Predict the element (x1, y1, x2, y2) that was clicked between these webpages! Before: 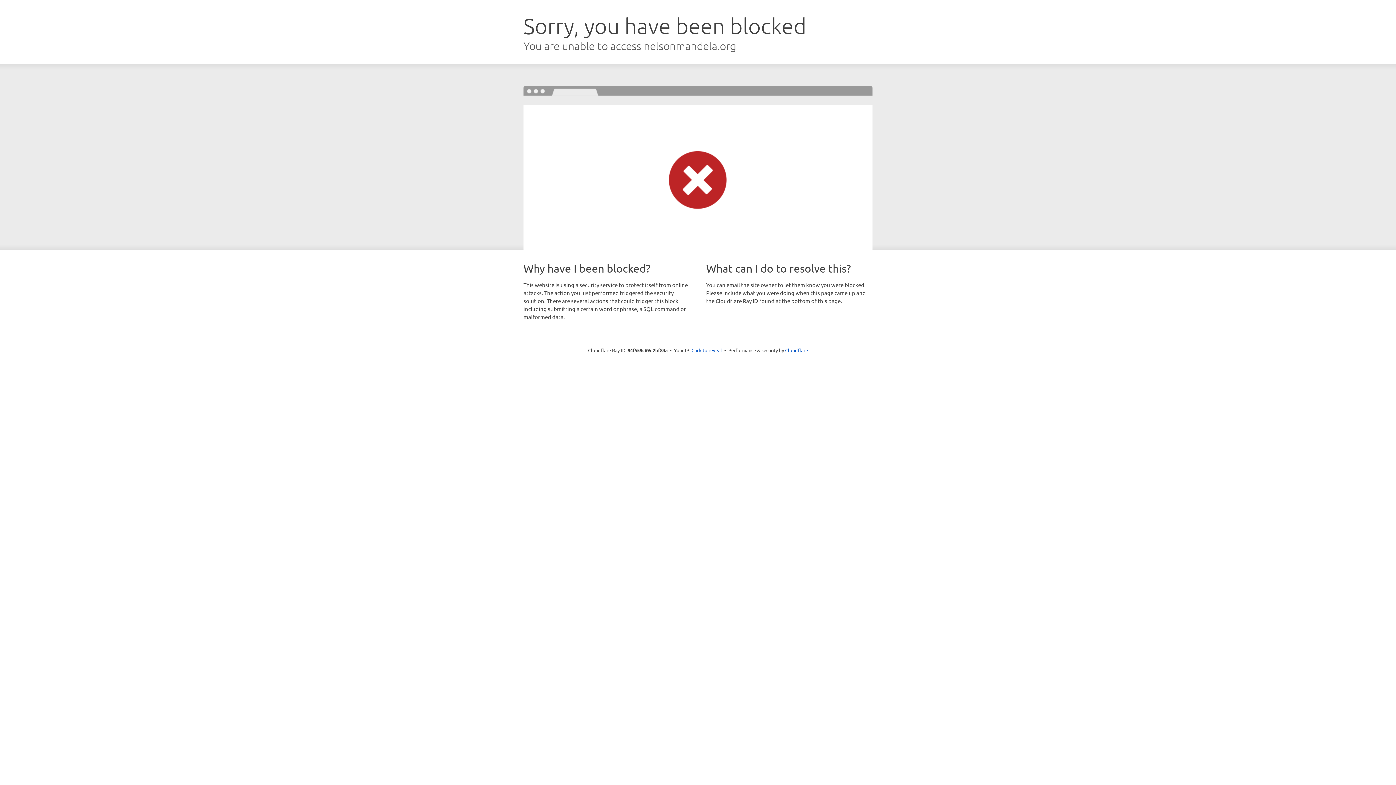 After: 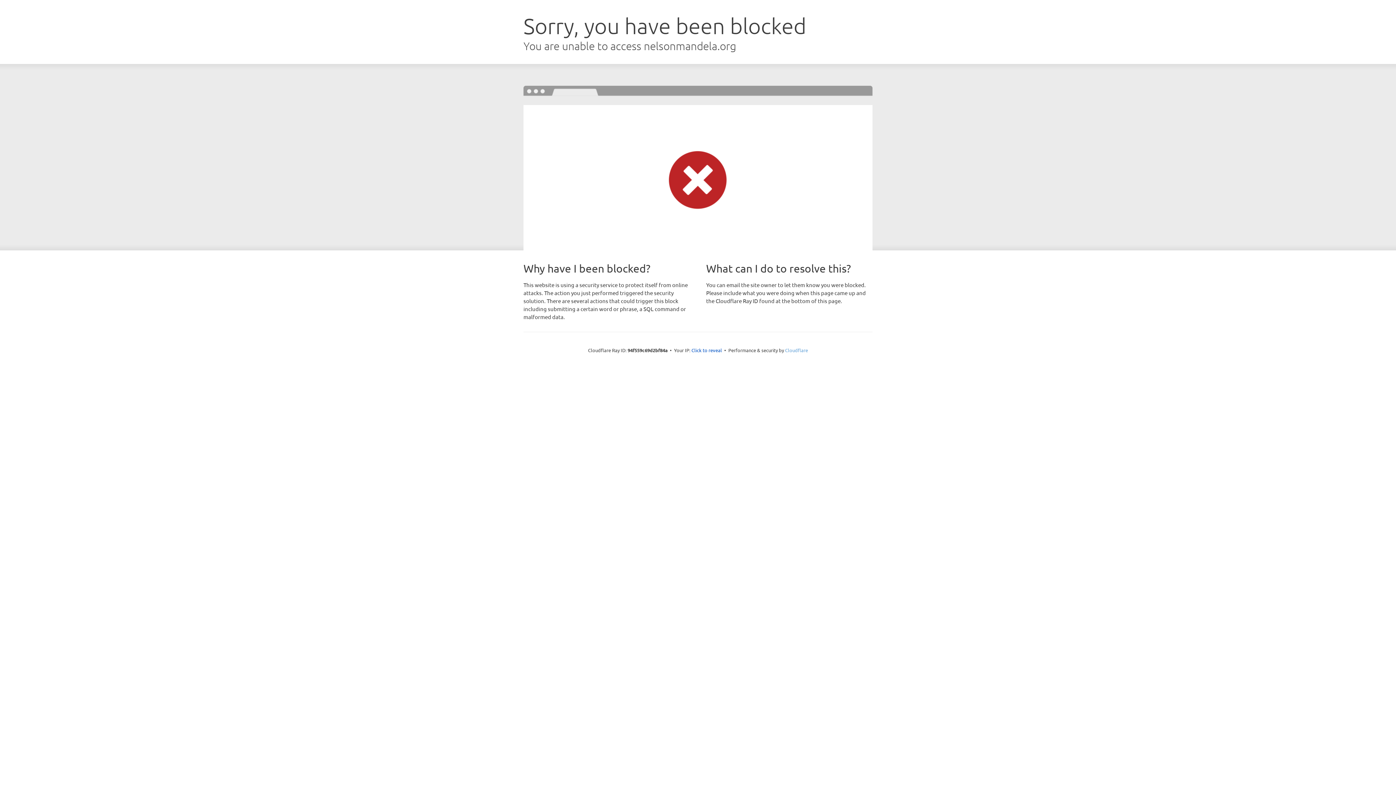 Action: bbox: (785, 347, 808, 353) label: Cloudflare